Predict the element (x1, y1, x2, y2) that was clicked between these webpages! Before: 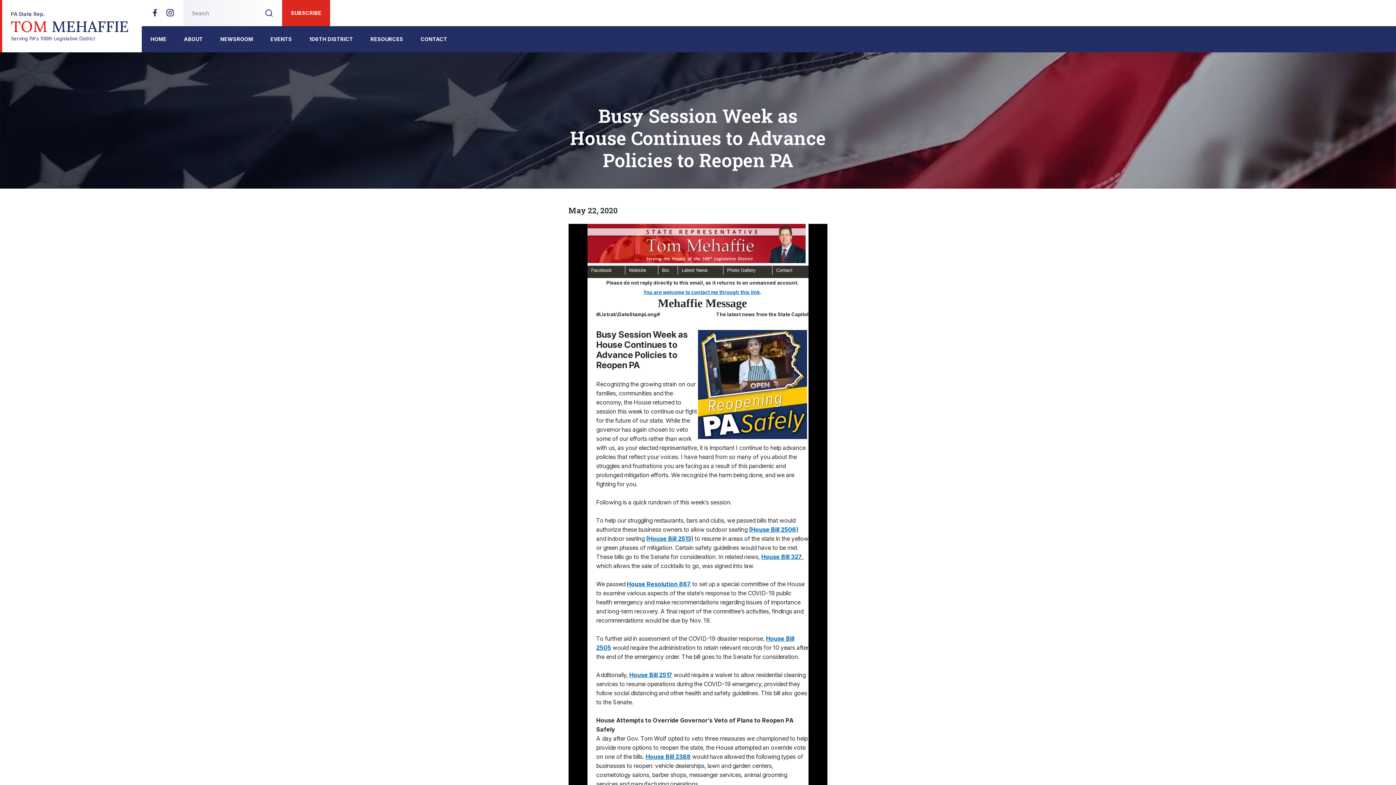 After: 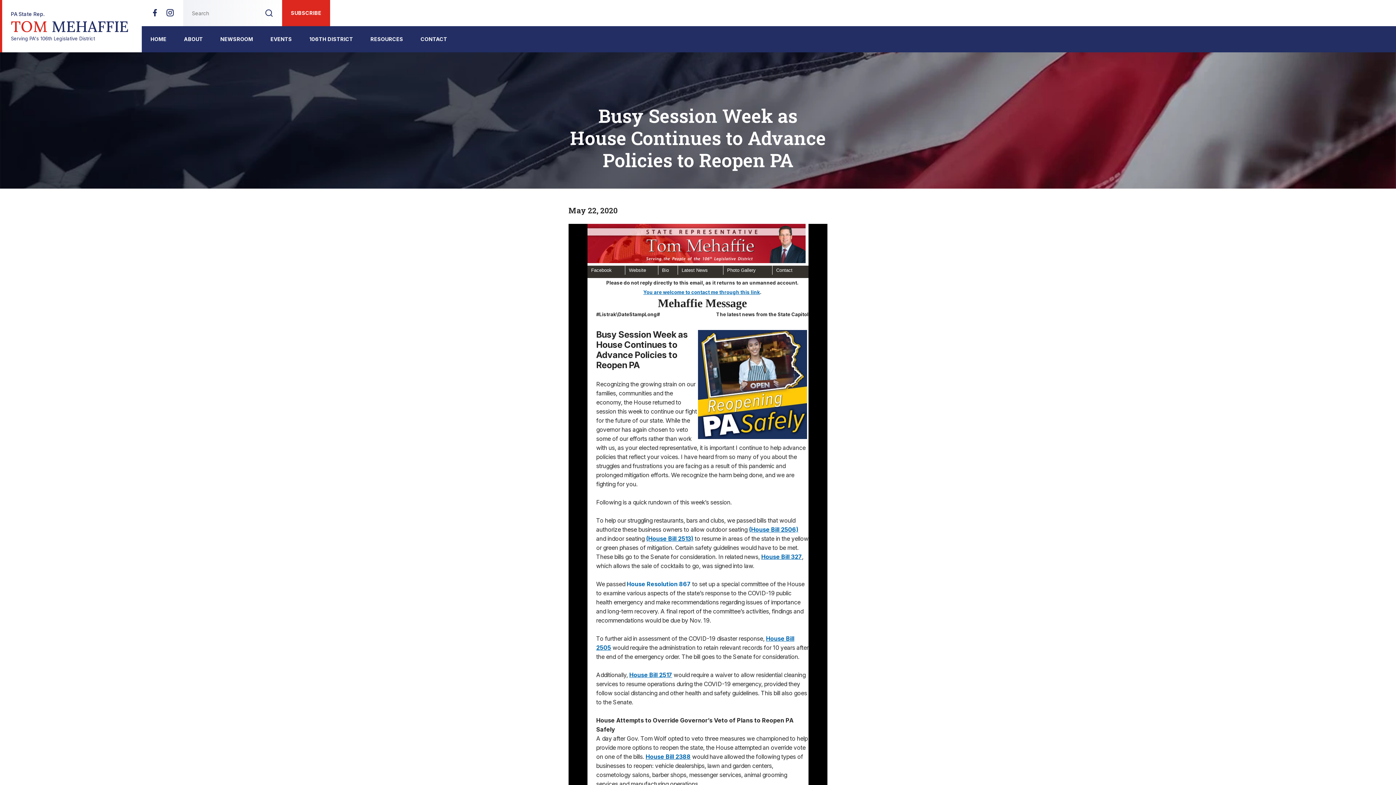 Action: bbox: (626, 580, 690, 588) label: House Resolution 867